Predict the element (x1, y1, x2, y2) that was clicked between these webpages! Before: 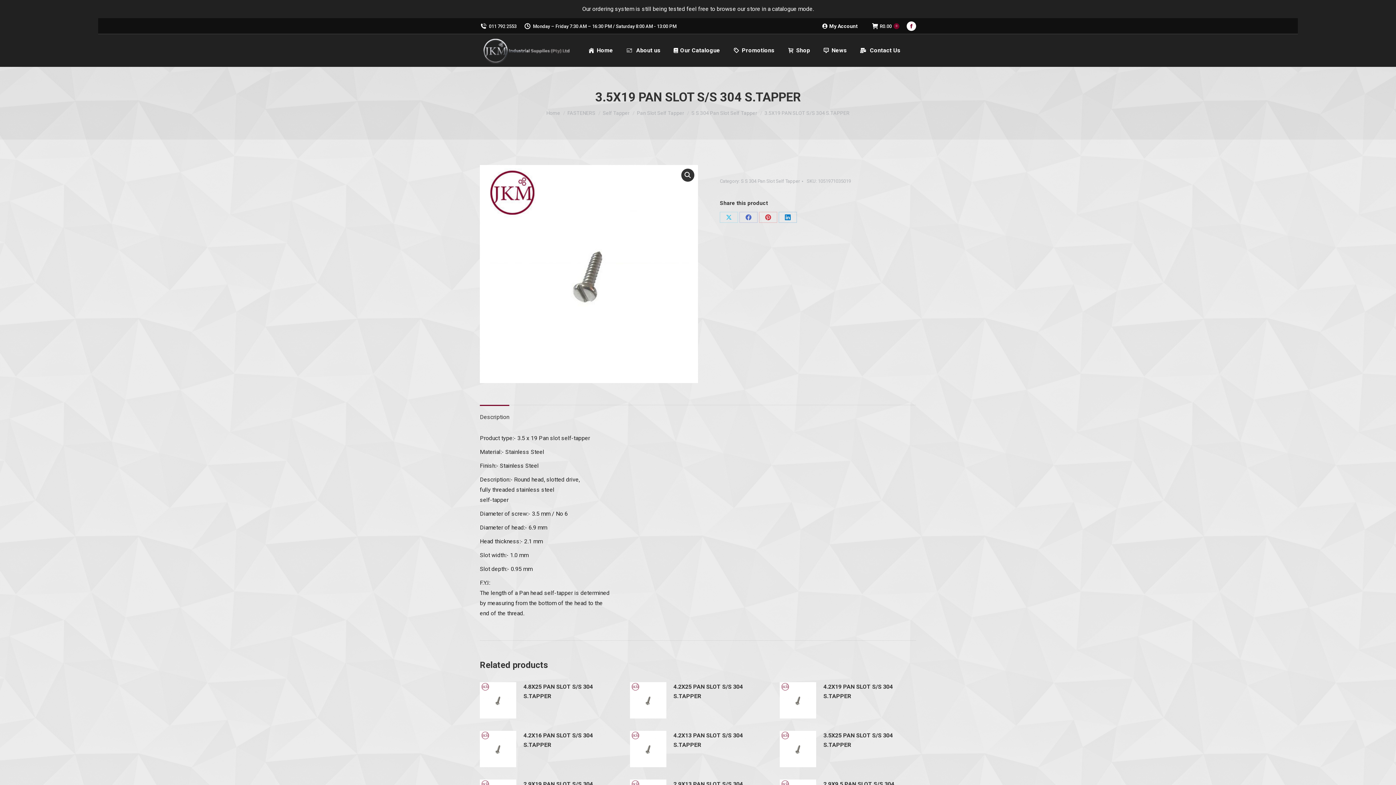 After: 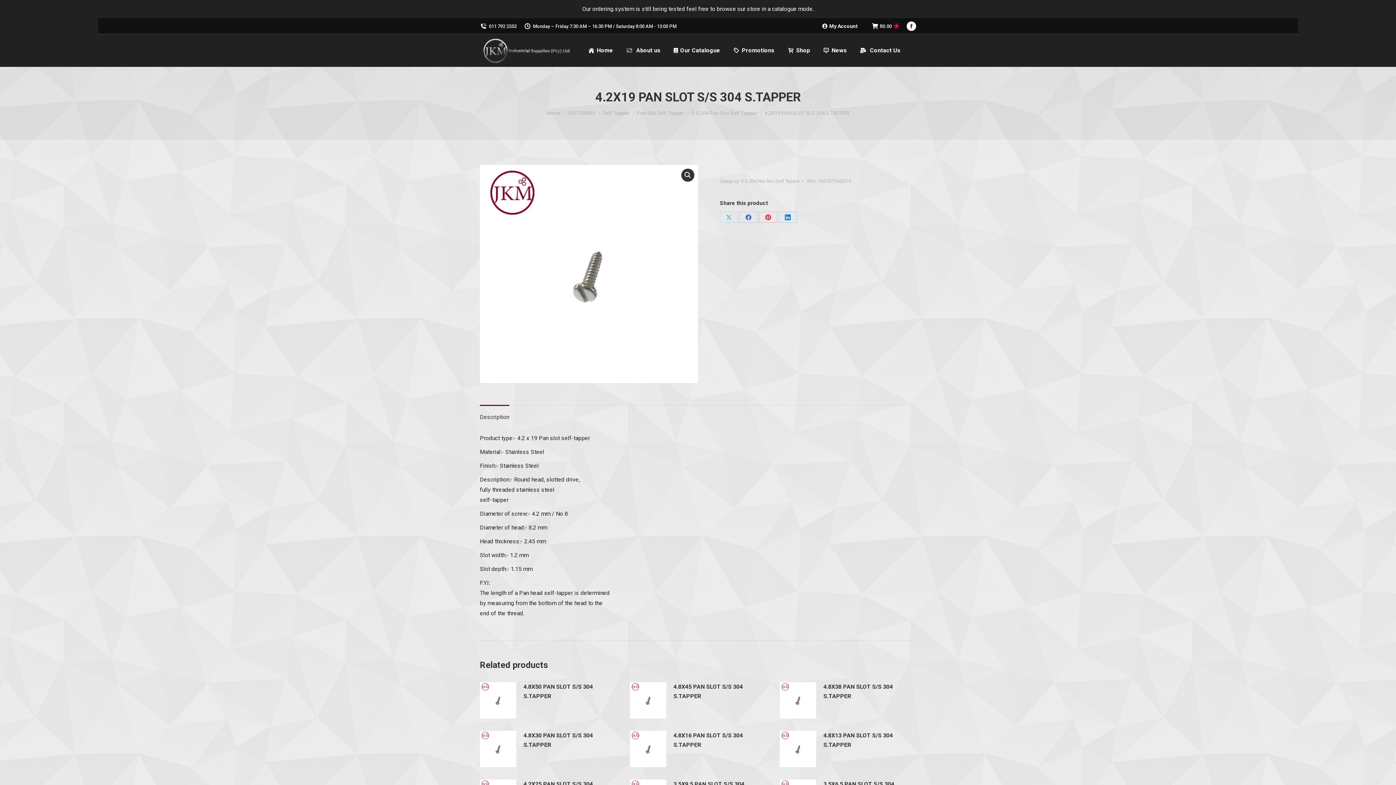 Action: label: 4.2X19 PAN SLOT S/S 304 S.TAPPER bbox: (823, 682, 911, 701)